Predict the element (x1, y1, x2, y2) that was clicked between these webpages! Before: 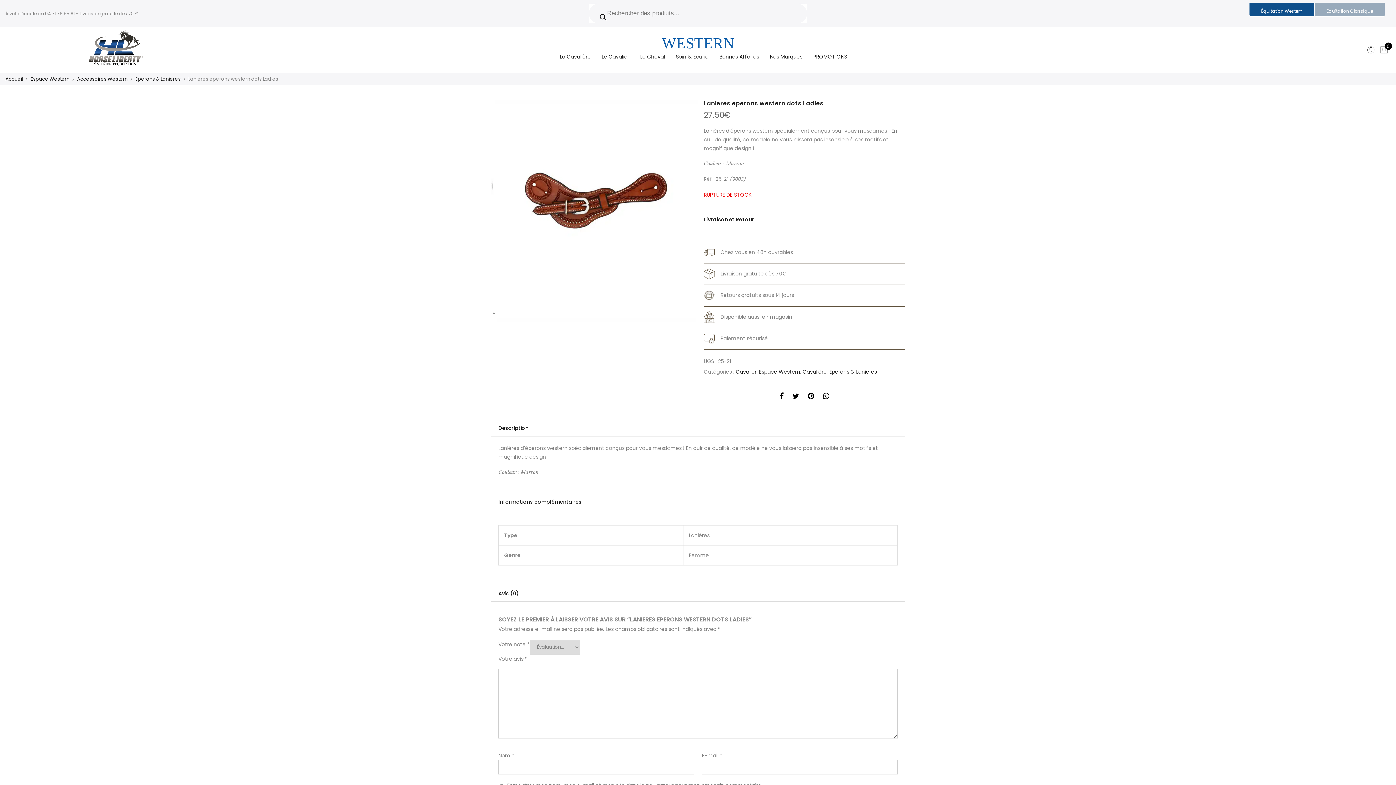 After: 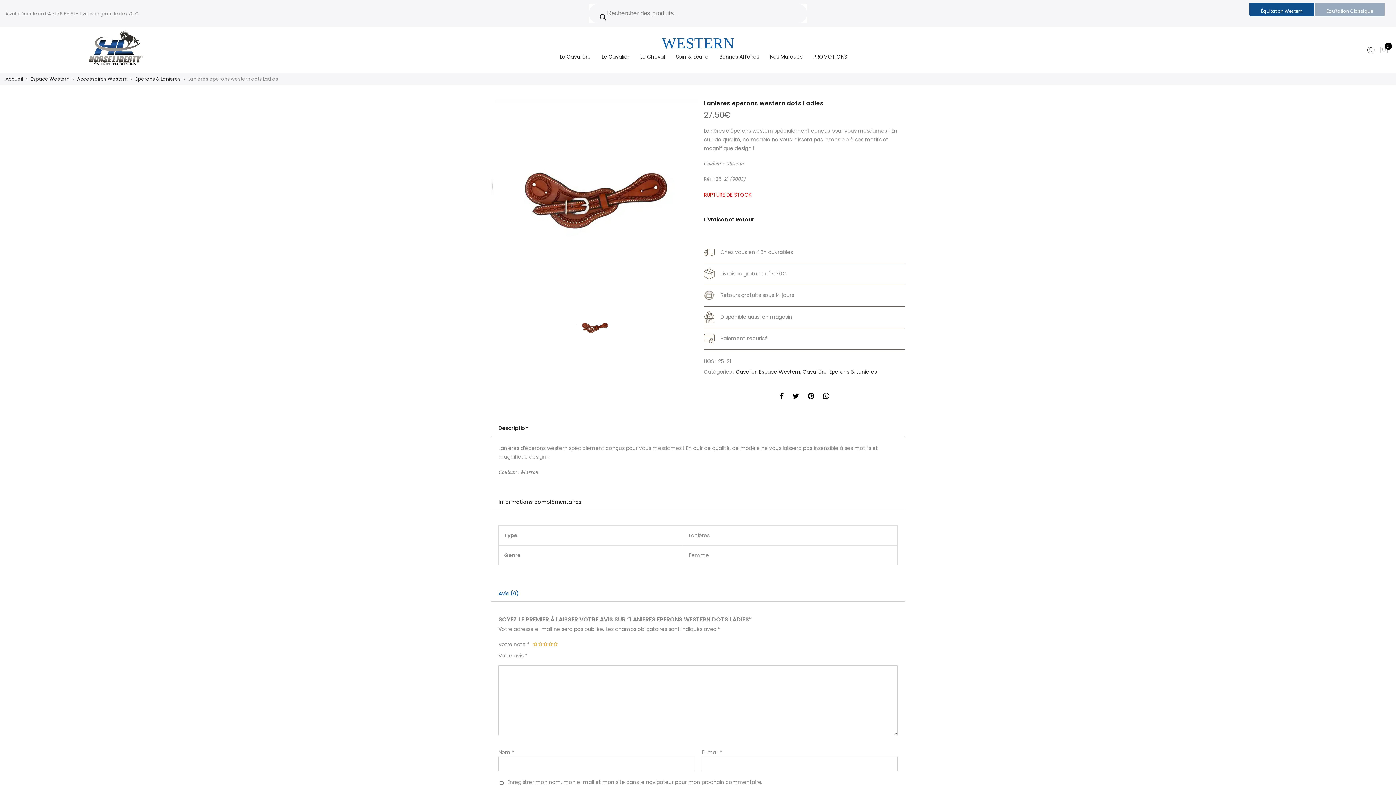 Action: label: Avis (0) bbox: (491, 585, 905, 601)